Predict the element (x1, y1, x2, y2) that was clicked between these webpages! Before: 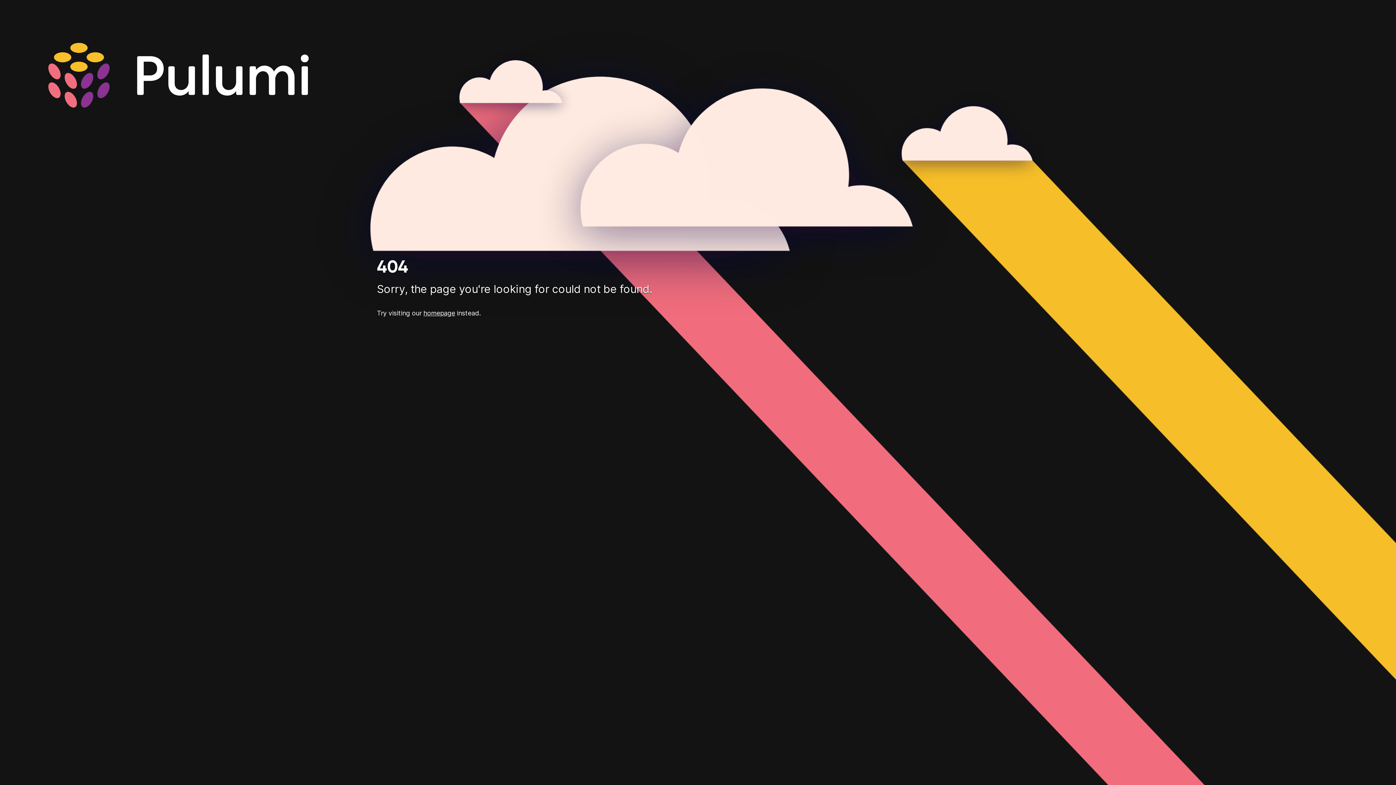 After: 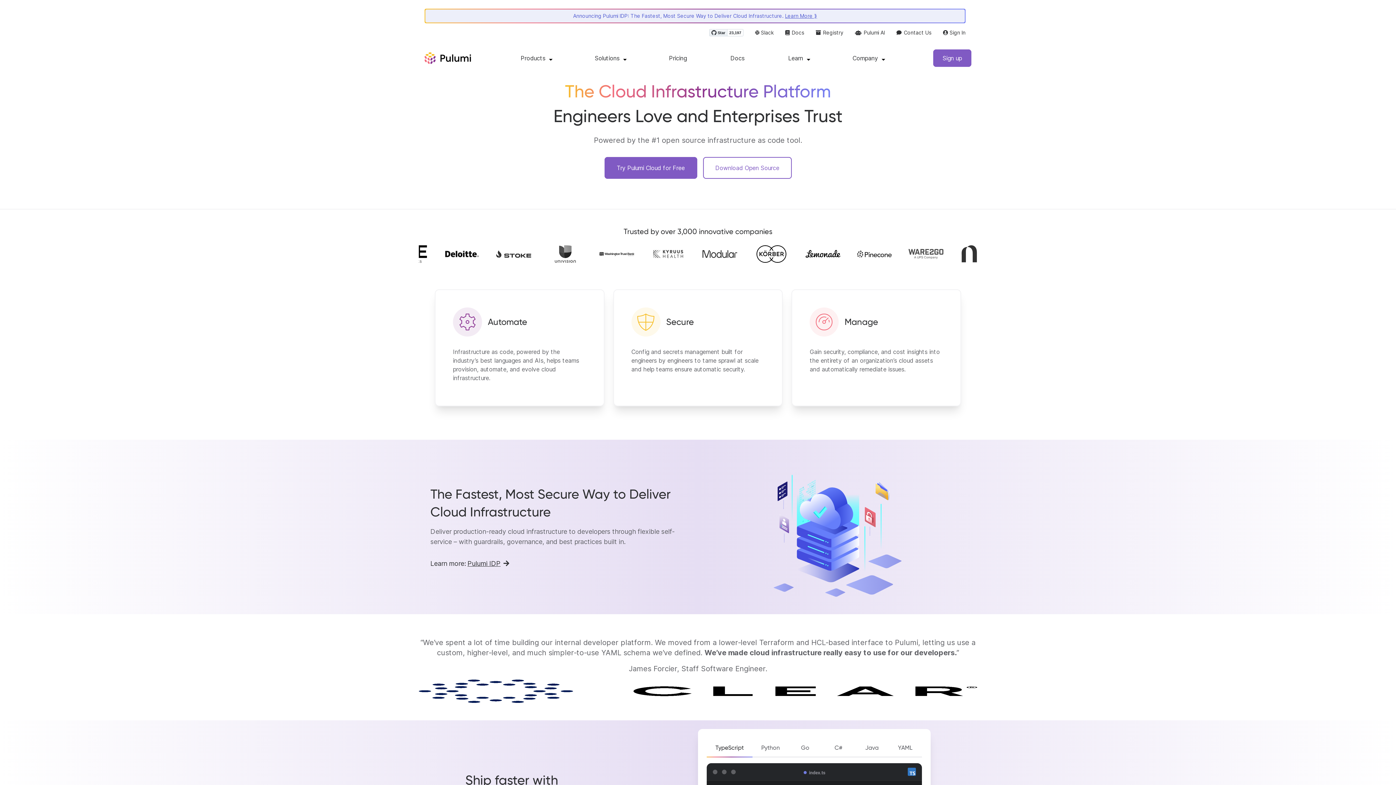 Action: bbox: (423, 309, 455, 317) label: homepage